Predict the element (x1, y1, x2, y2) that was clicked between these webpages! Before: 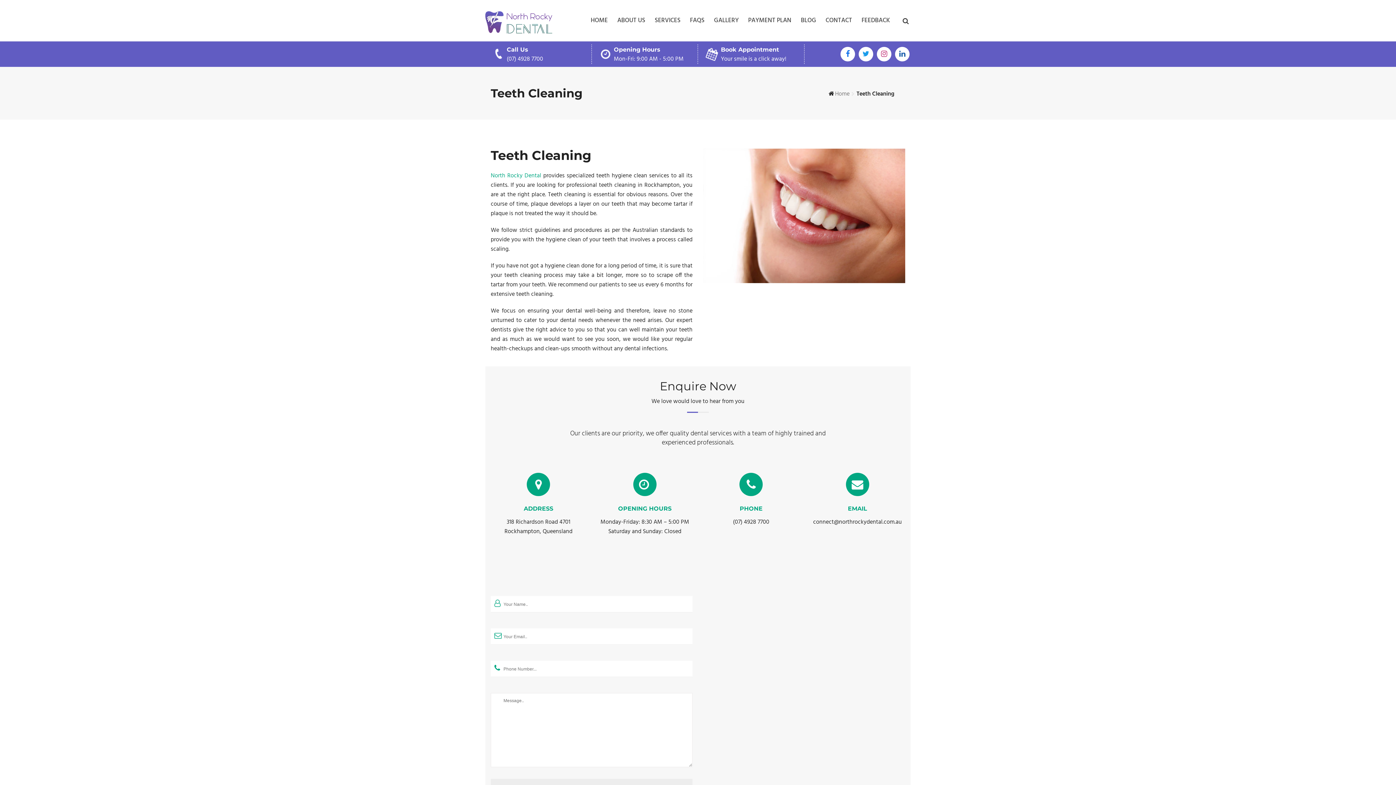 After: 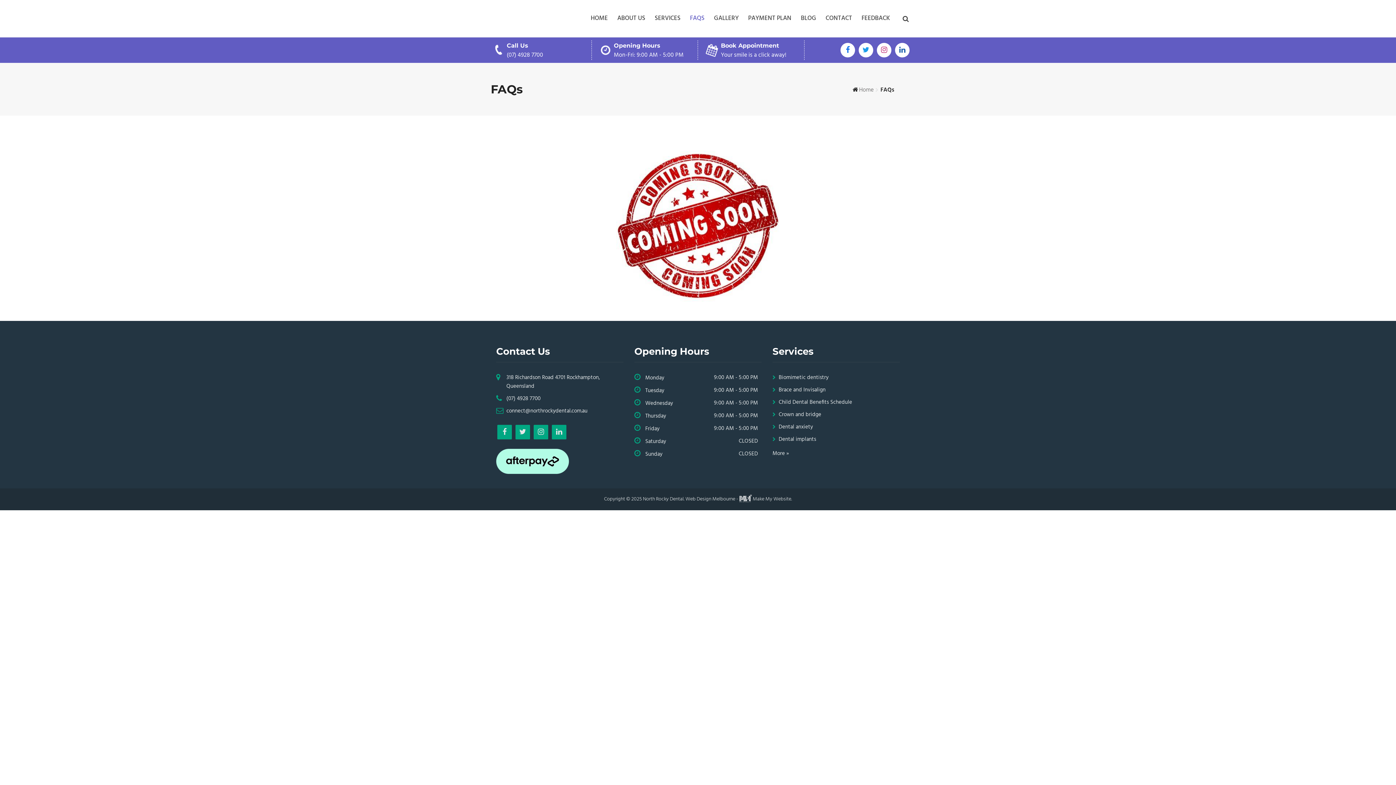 Action: label: FAQS bbox: (685, 9, 709, 31)